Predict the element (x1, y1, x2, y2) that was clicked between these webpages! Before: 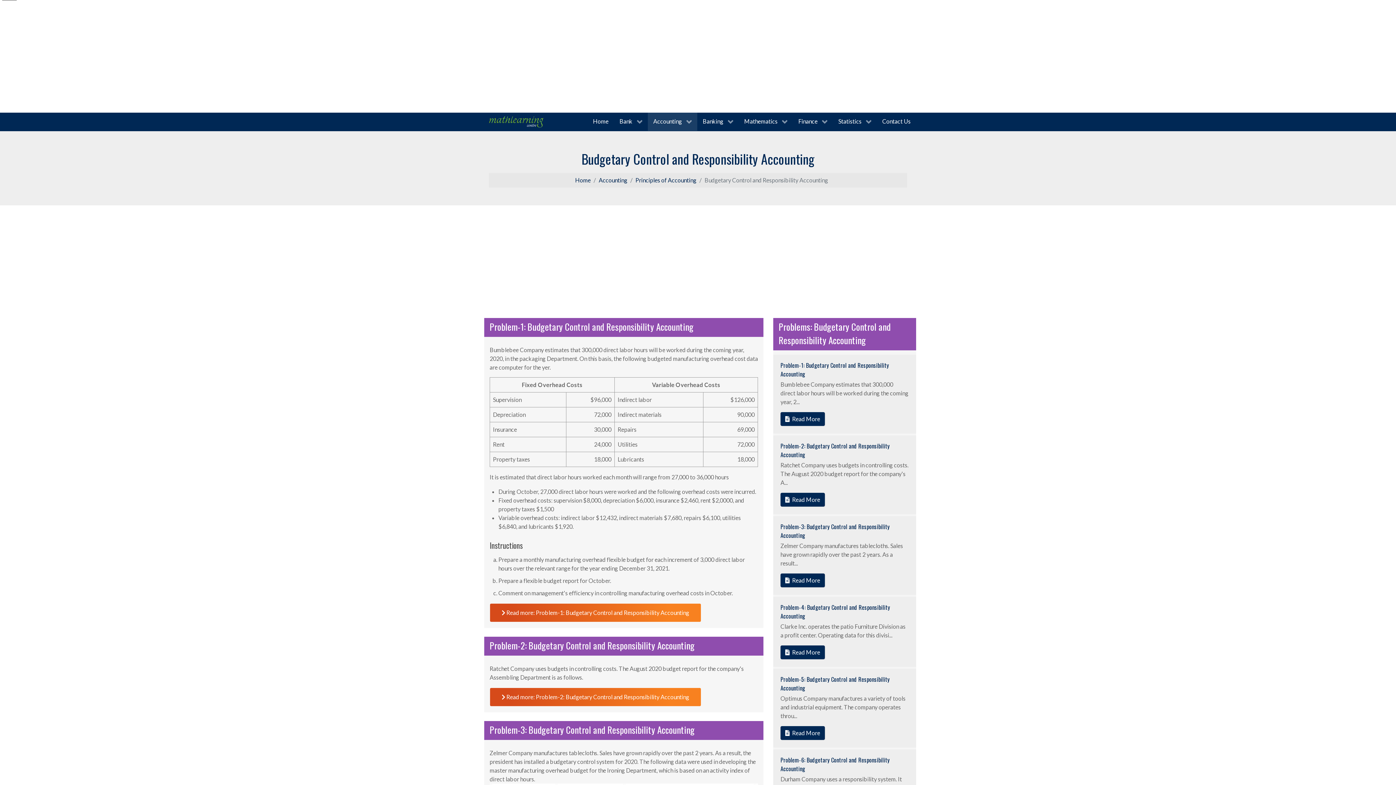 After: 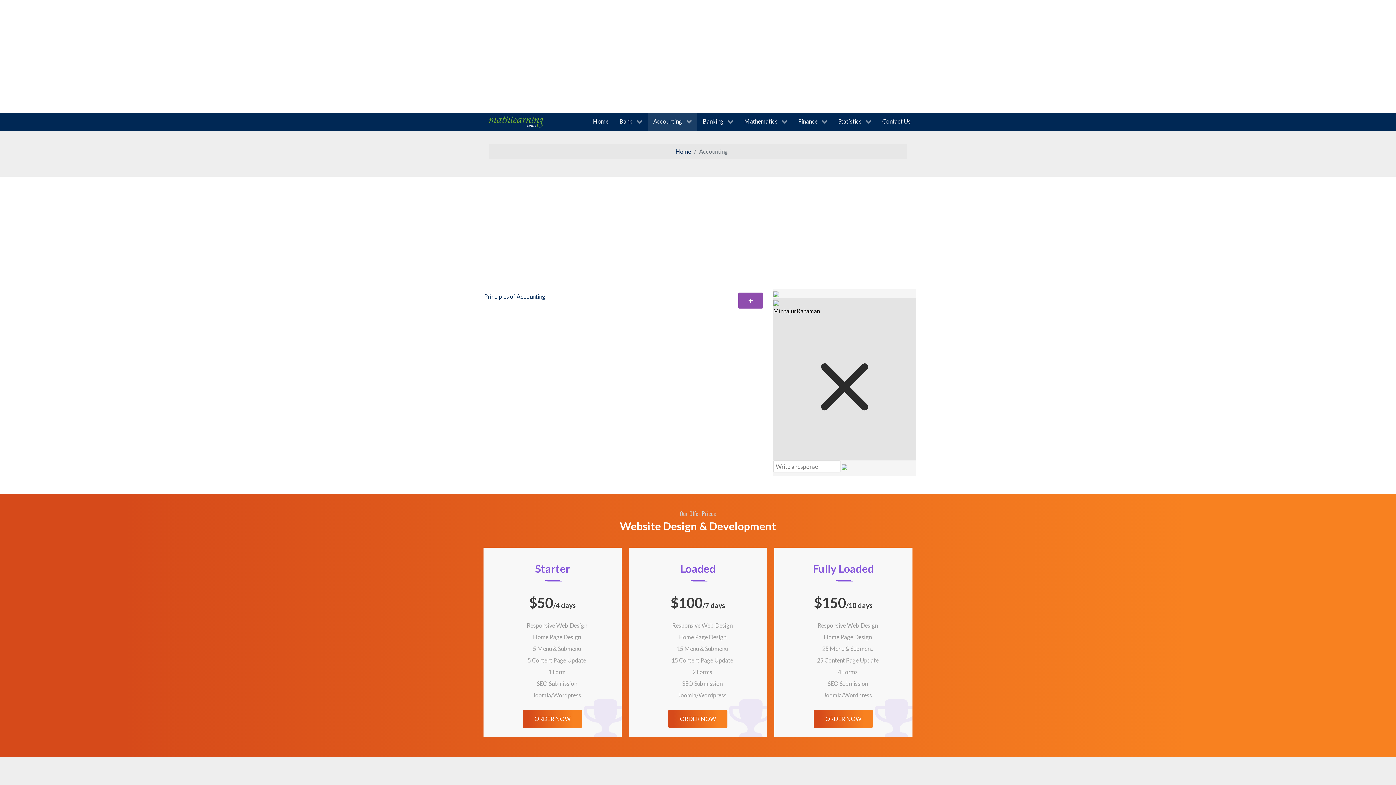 Action: label: Accounting bbox: (598, 176, 627, 183)